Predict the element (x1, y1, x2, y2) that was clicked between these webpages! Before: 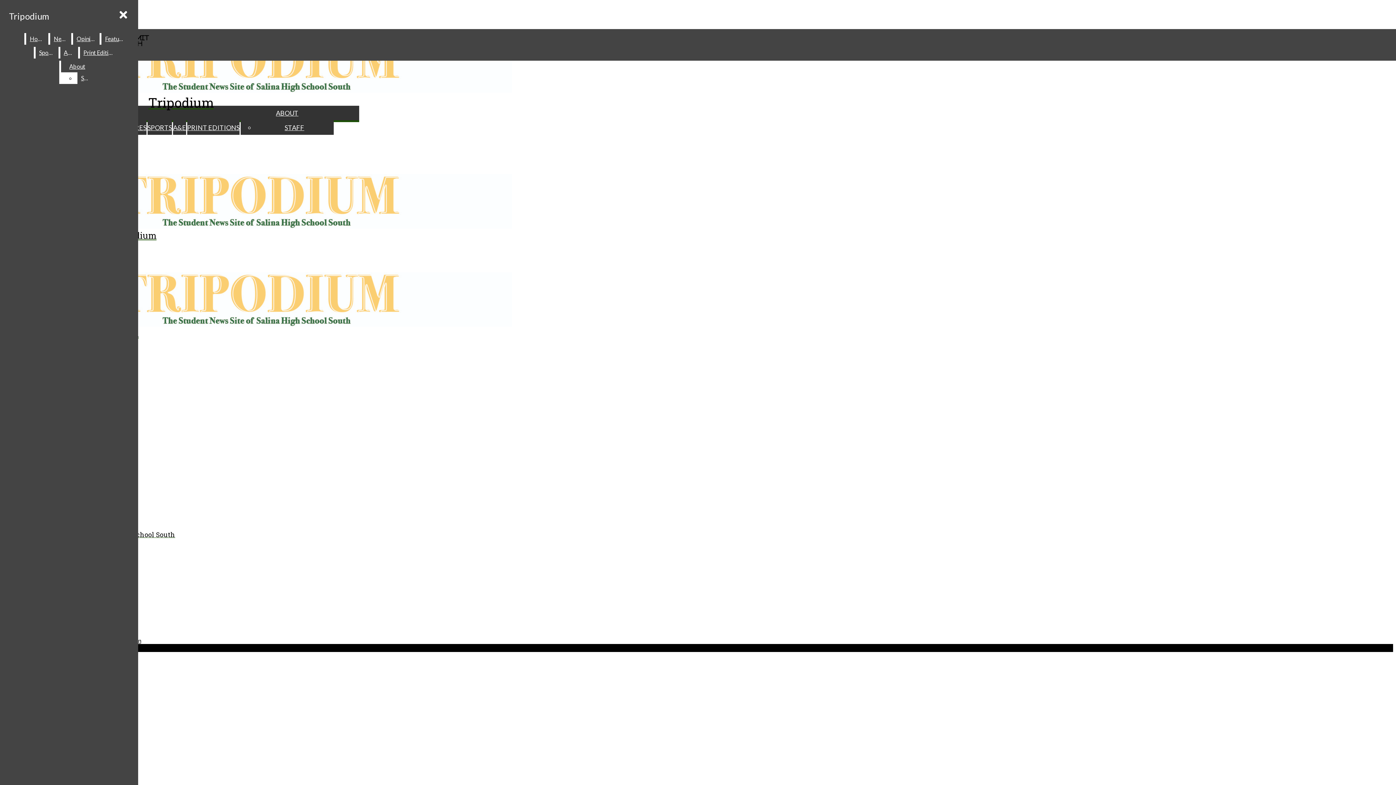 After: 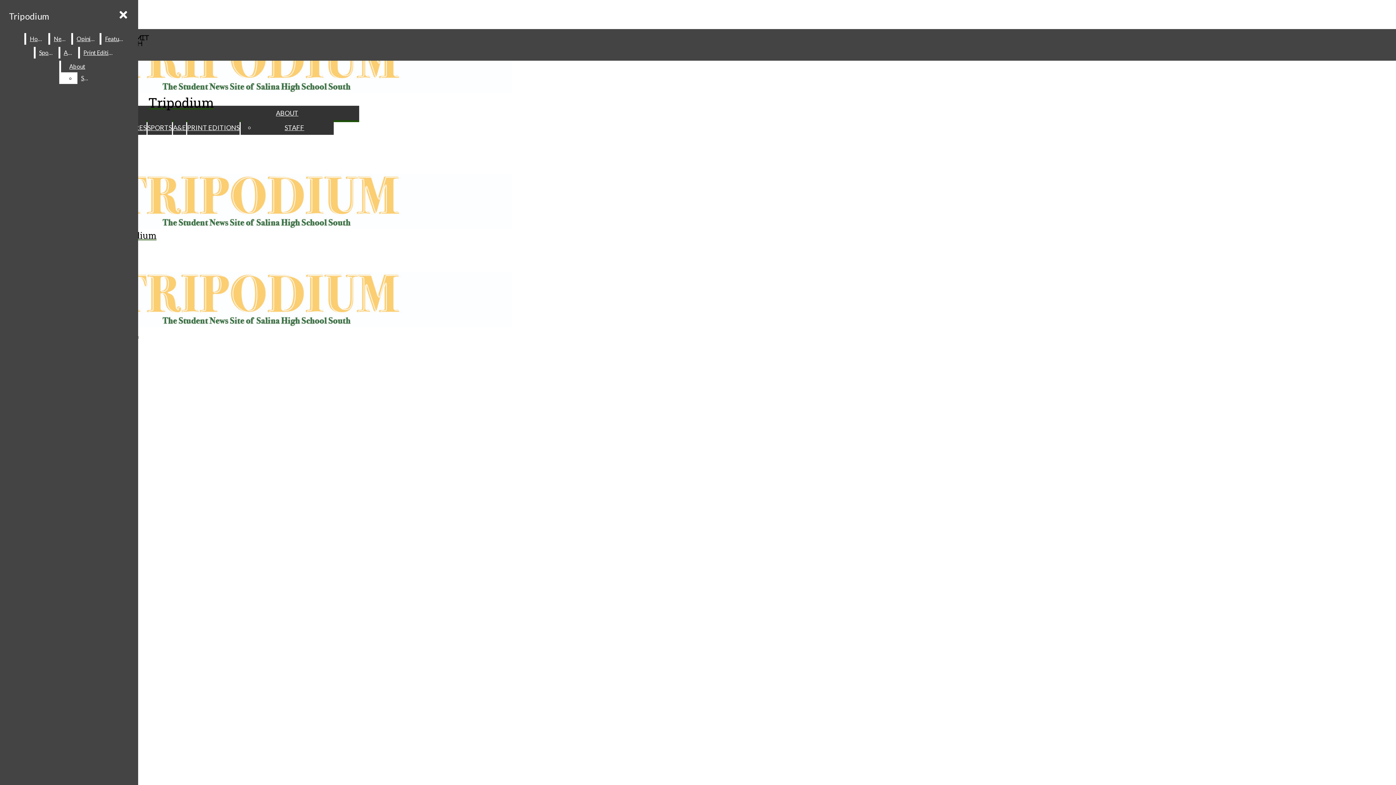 Action: label: News bbox: (50, 33, 70, 44)